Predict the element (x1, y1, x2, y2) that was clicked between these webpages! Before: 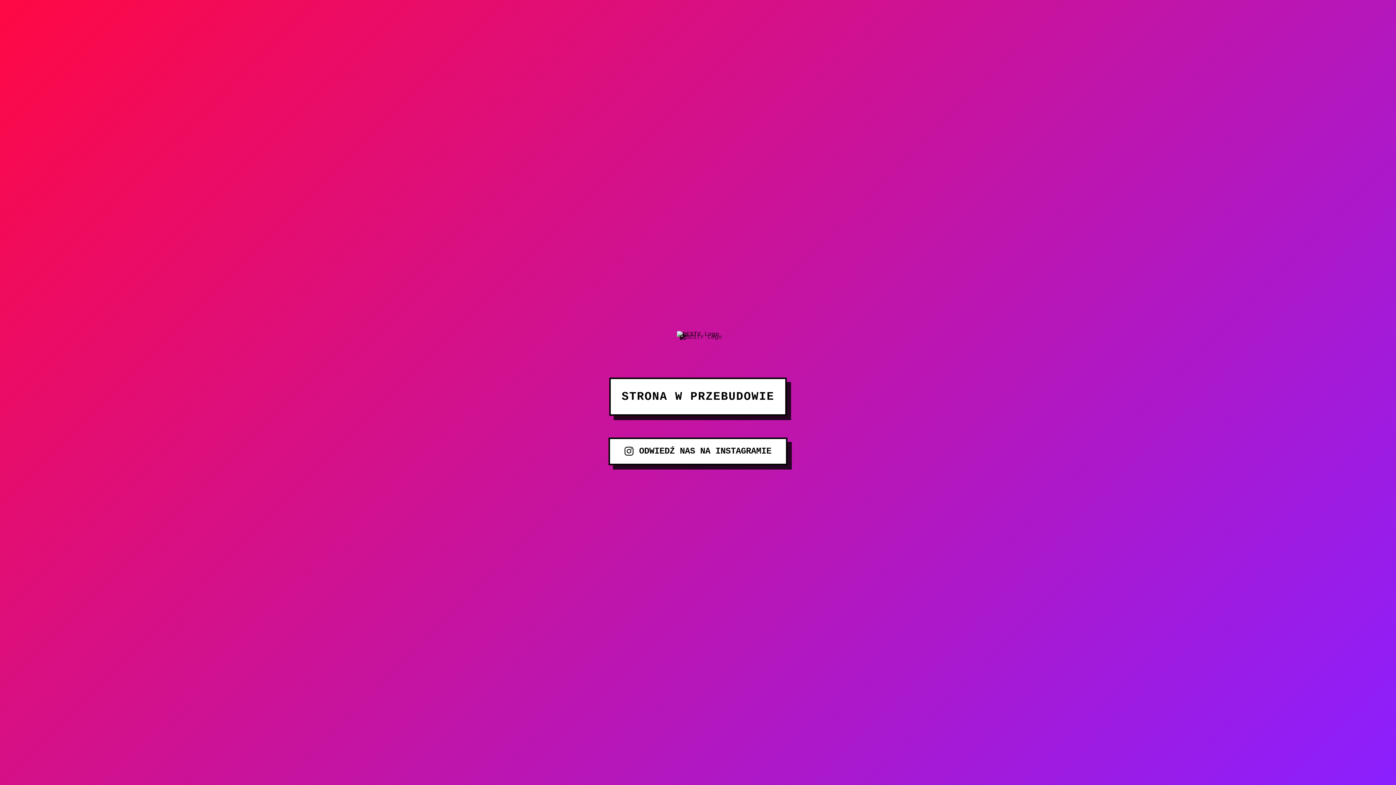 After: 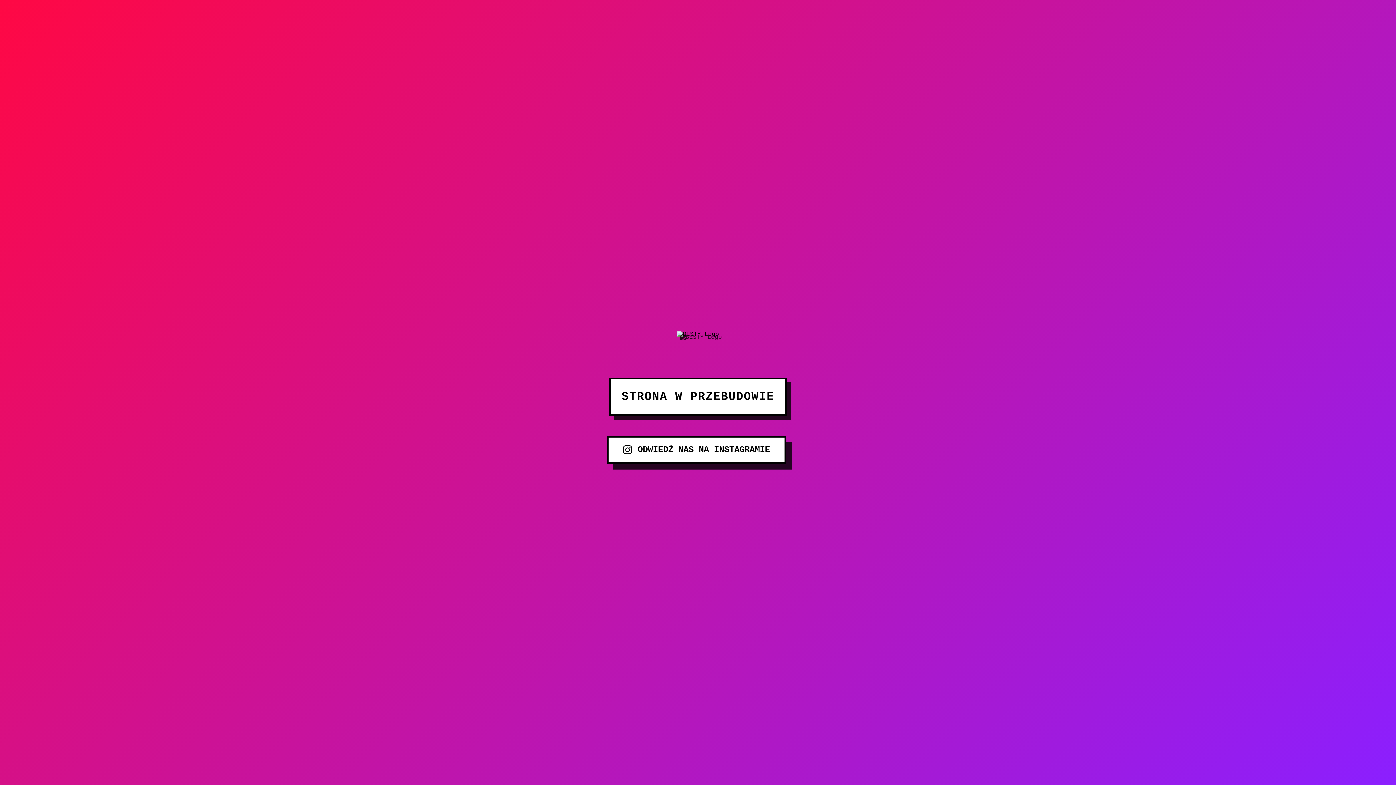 Action: bbox: (608, 437, 787, 465) label: ODWIEDŹ NAS NA INSTAGRAMIE